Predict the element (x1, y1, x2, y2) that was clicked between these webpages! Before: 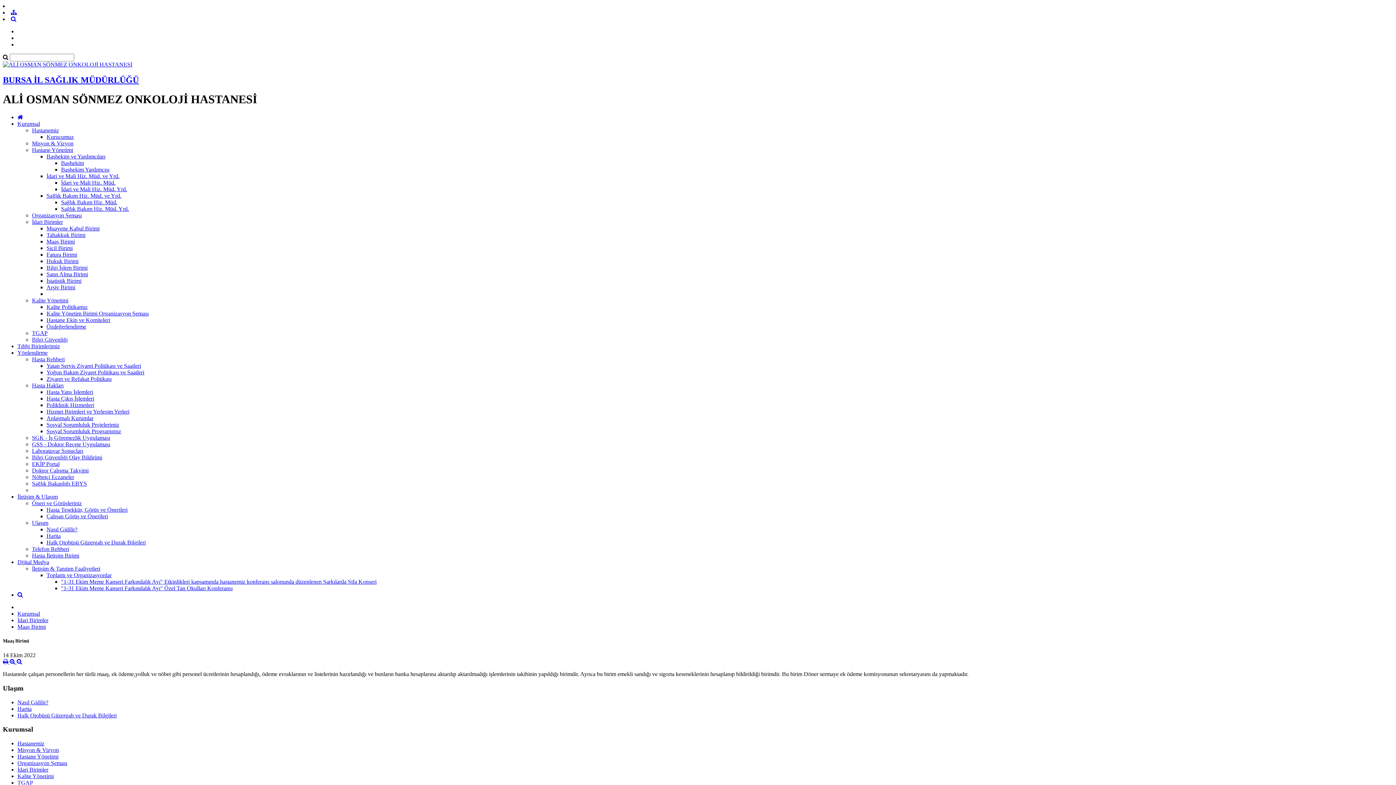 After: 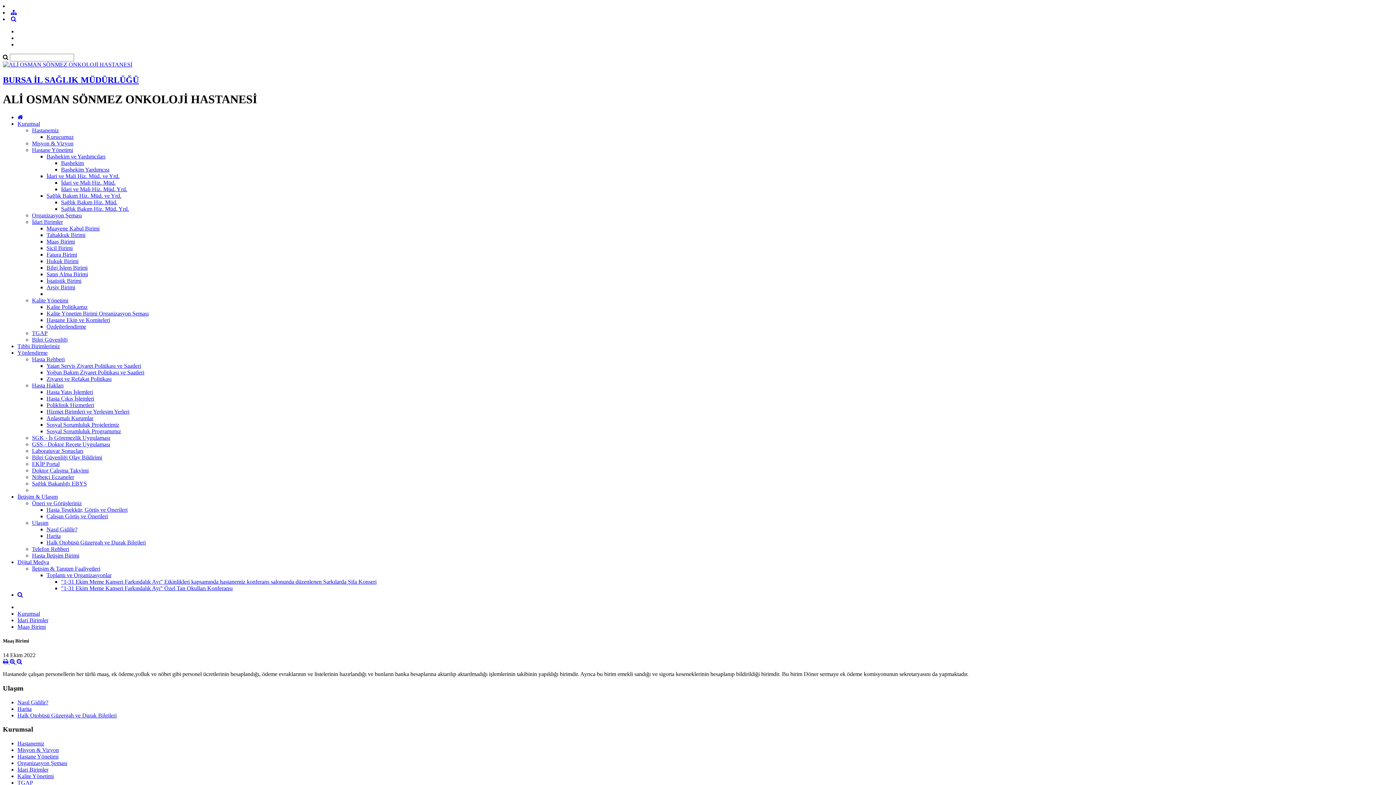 Action: bbox: (16, 658, 22, 665)